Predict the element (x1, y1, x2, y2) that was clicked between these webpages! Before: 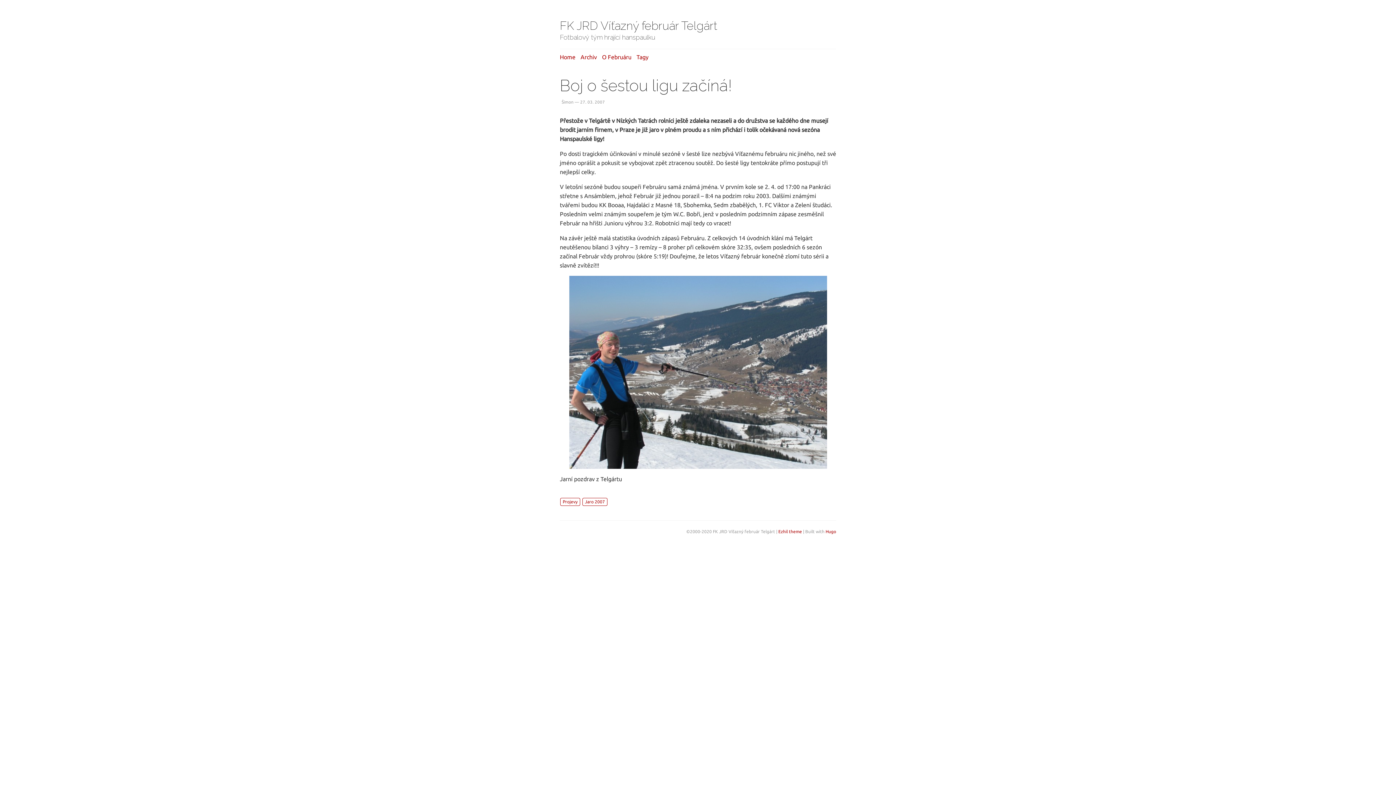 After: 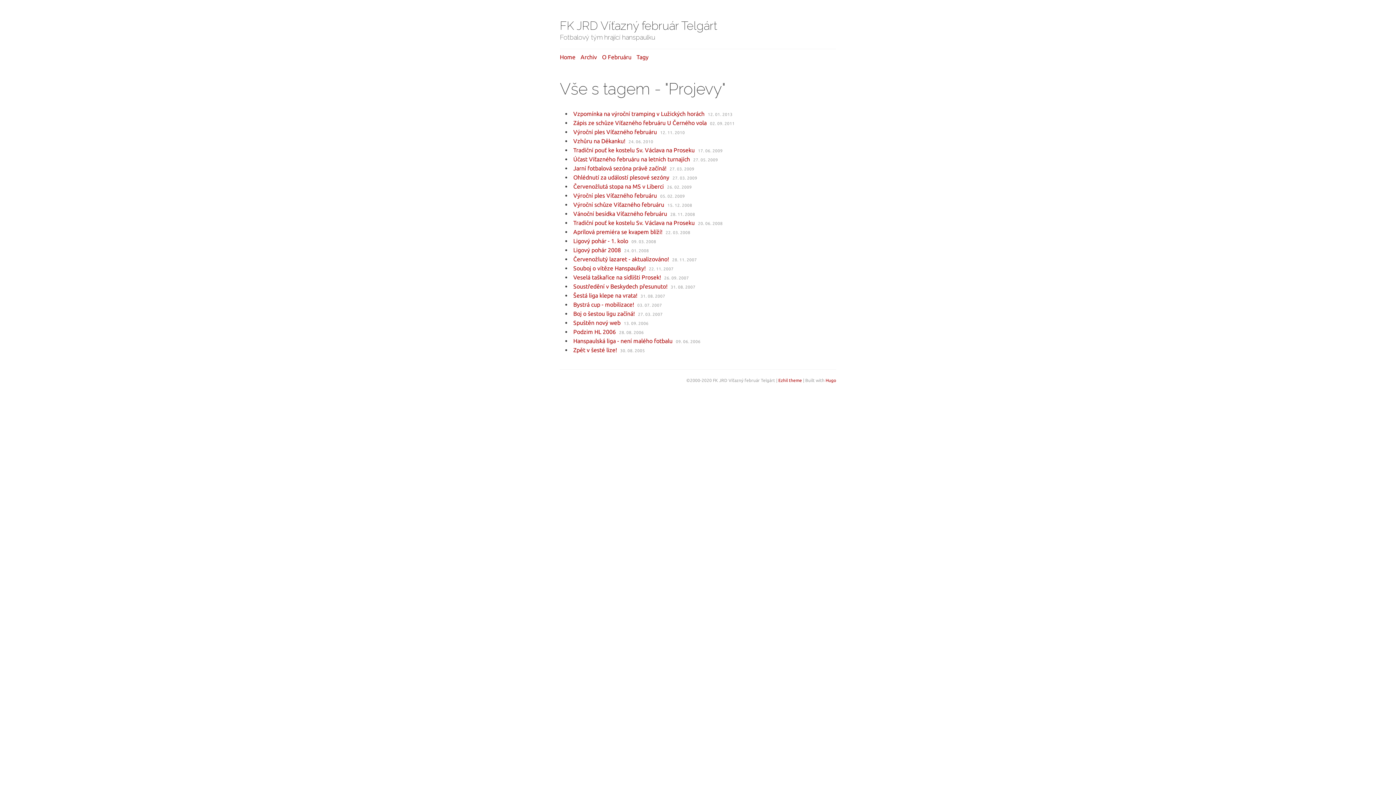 Action: label: Projevy bbox: (560, 498, 580, 506)